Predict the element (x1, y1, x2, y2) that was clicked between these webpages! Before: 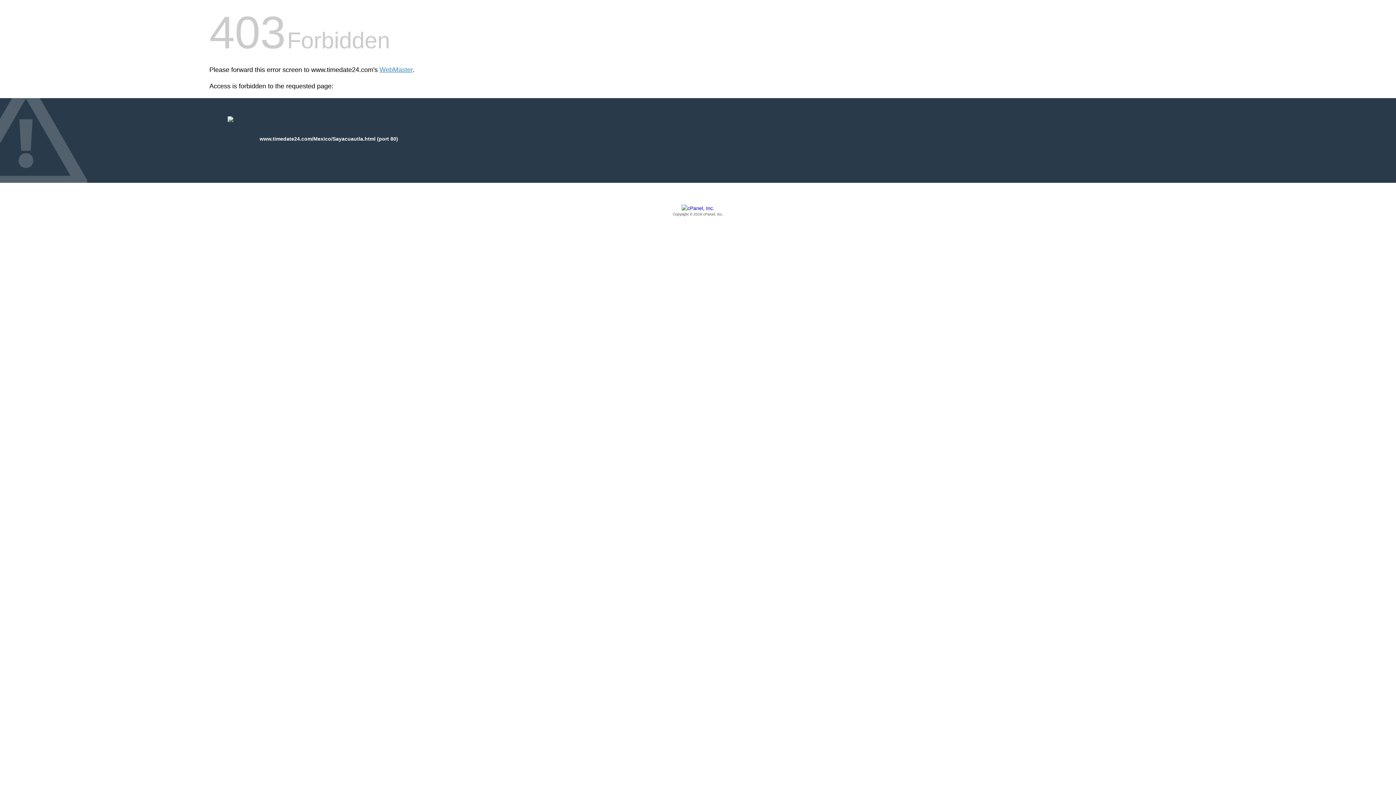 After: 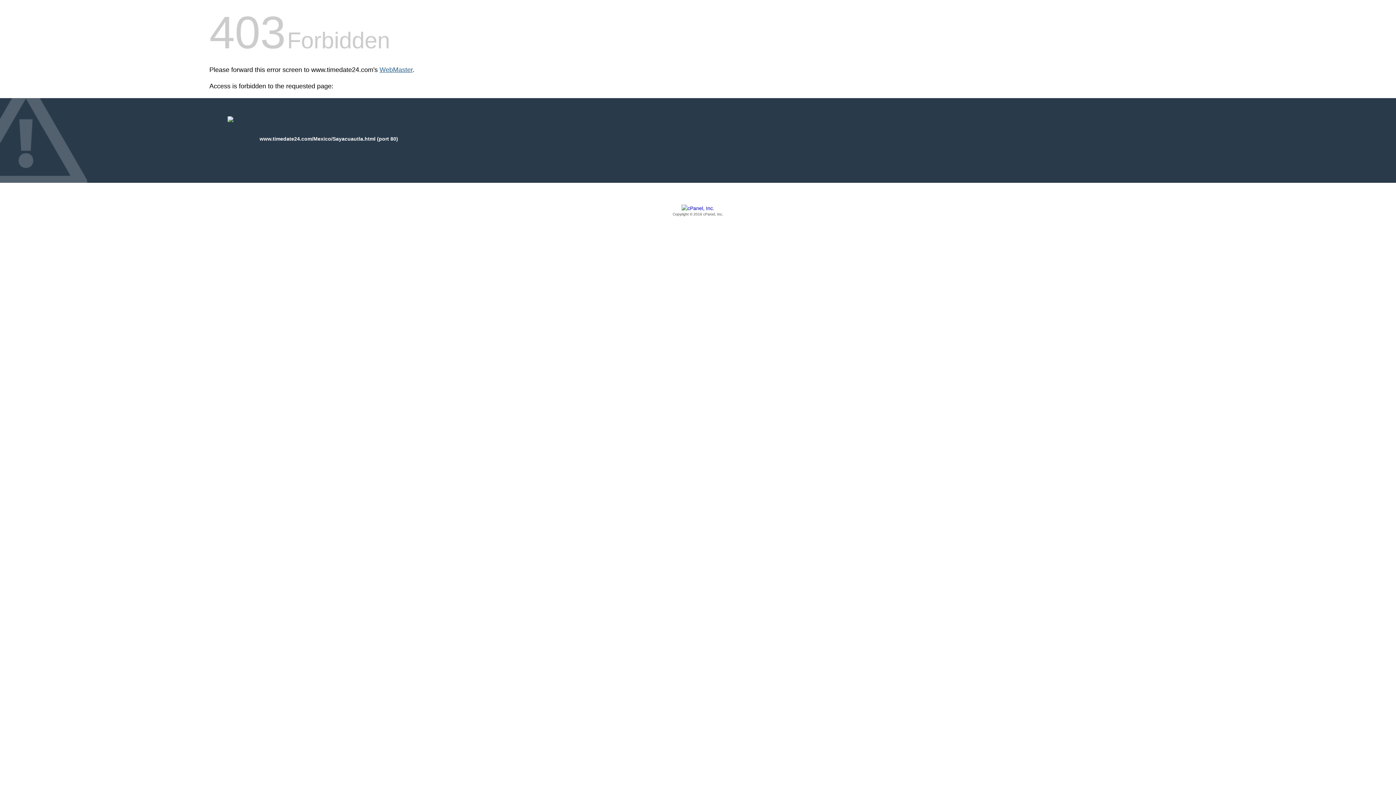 Action: label: WebMaster bbox: (379, 66, 412, 73)